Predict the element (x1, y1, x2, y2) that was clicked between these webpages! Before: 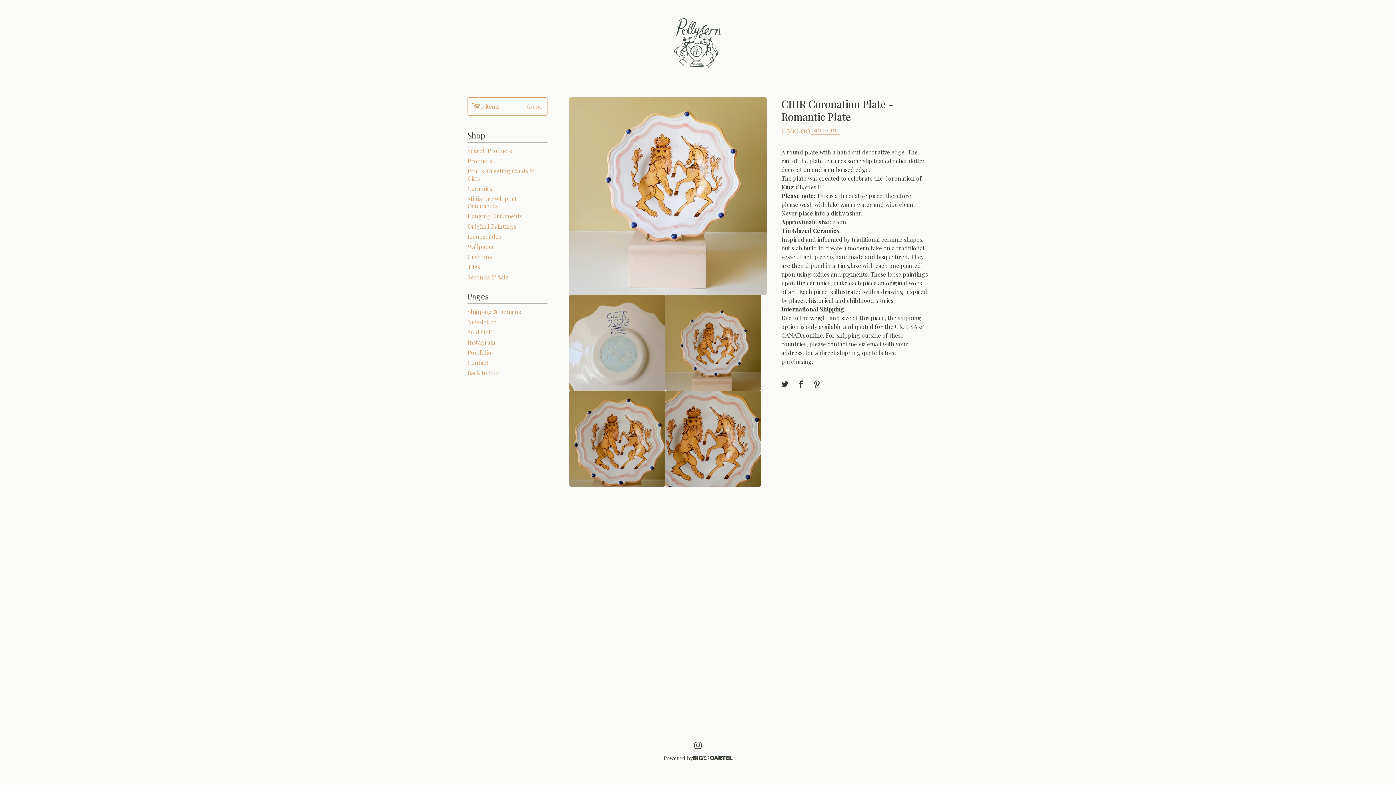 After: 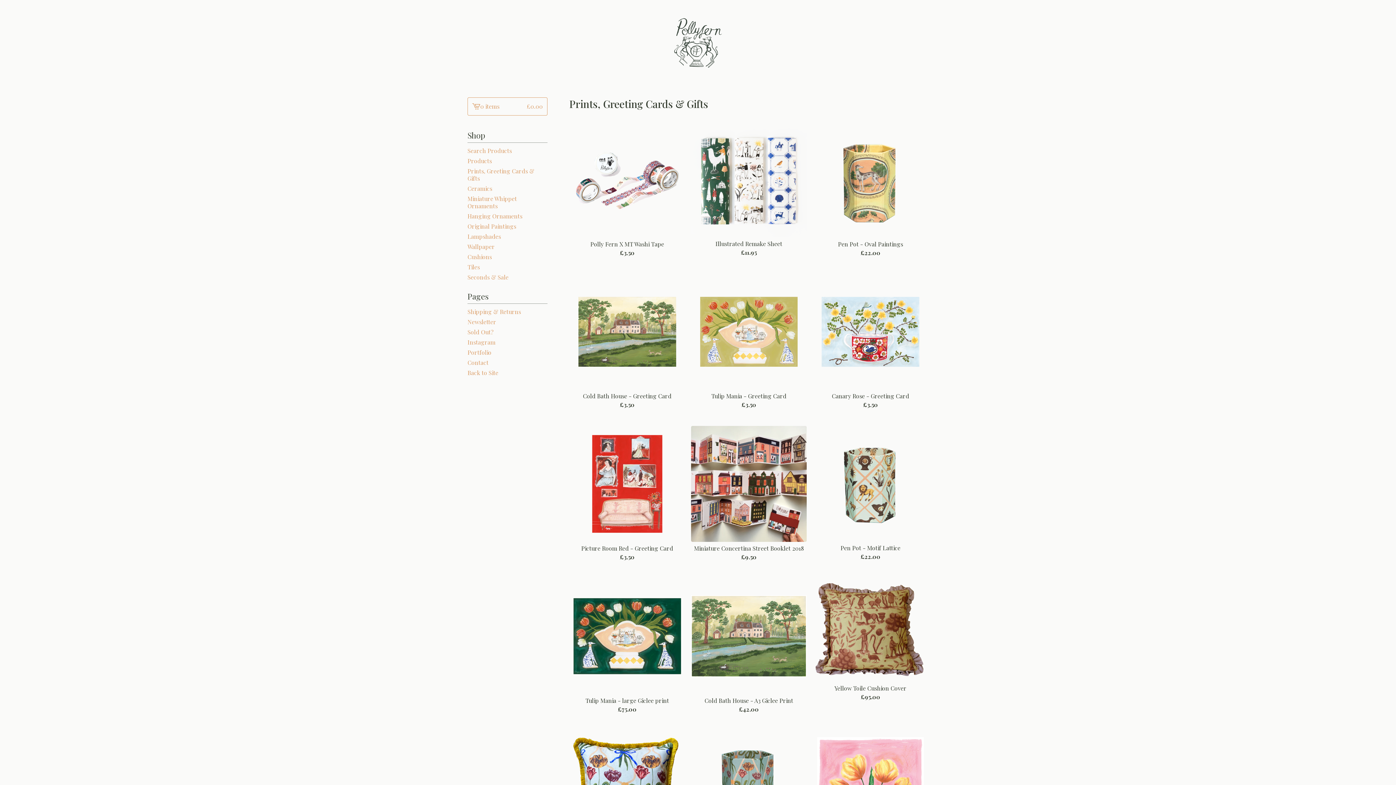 Action: bbox: (467, 166, 547, 183) label: Prints, Greeting Cards & Gifts